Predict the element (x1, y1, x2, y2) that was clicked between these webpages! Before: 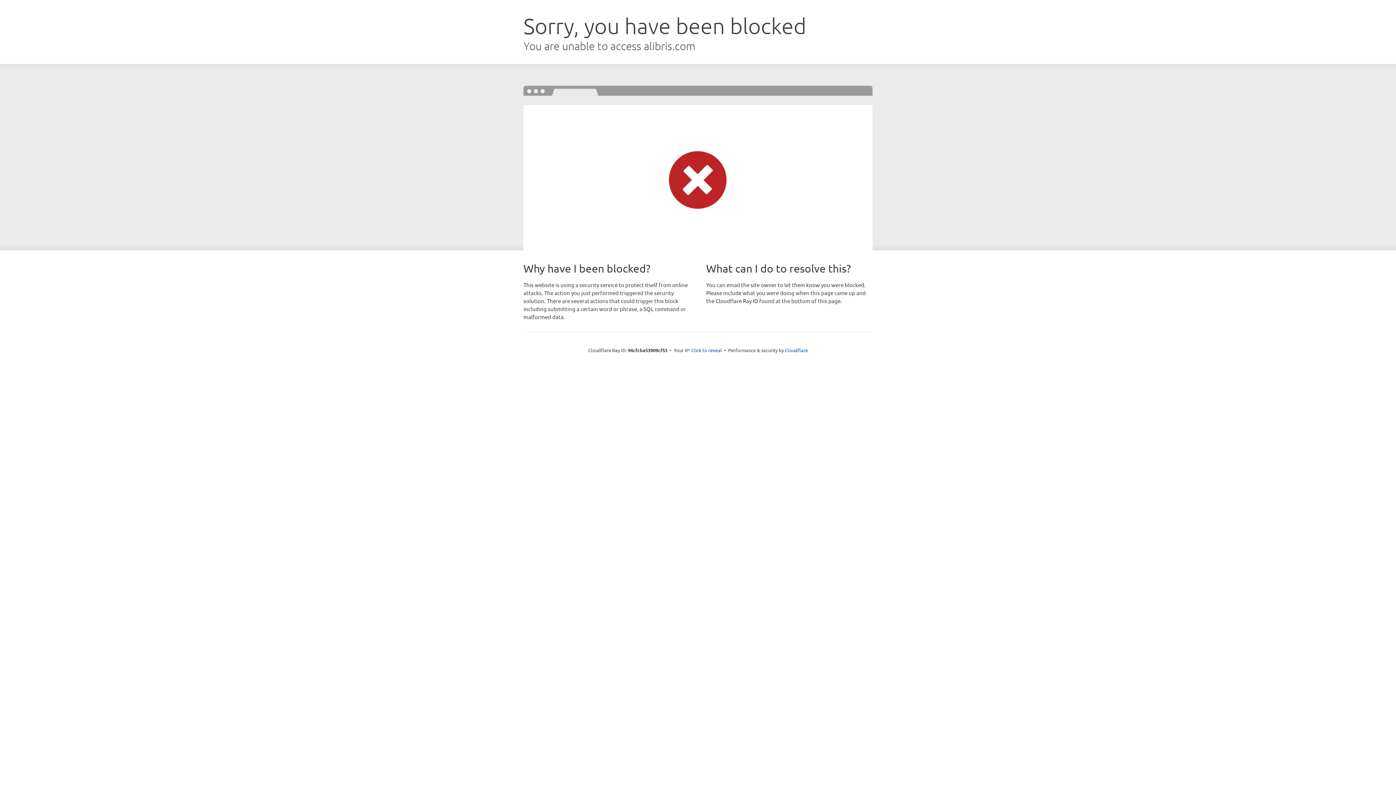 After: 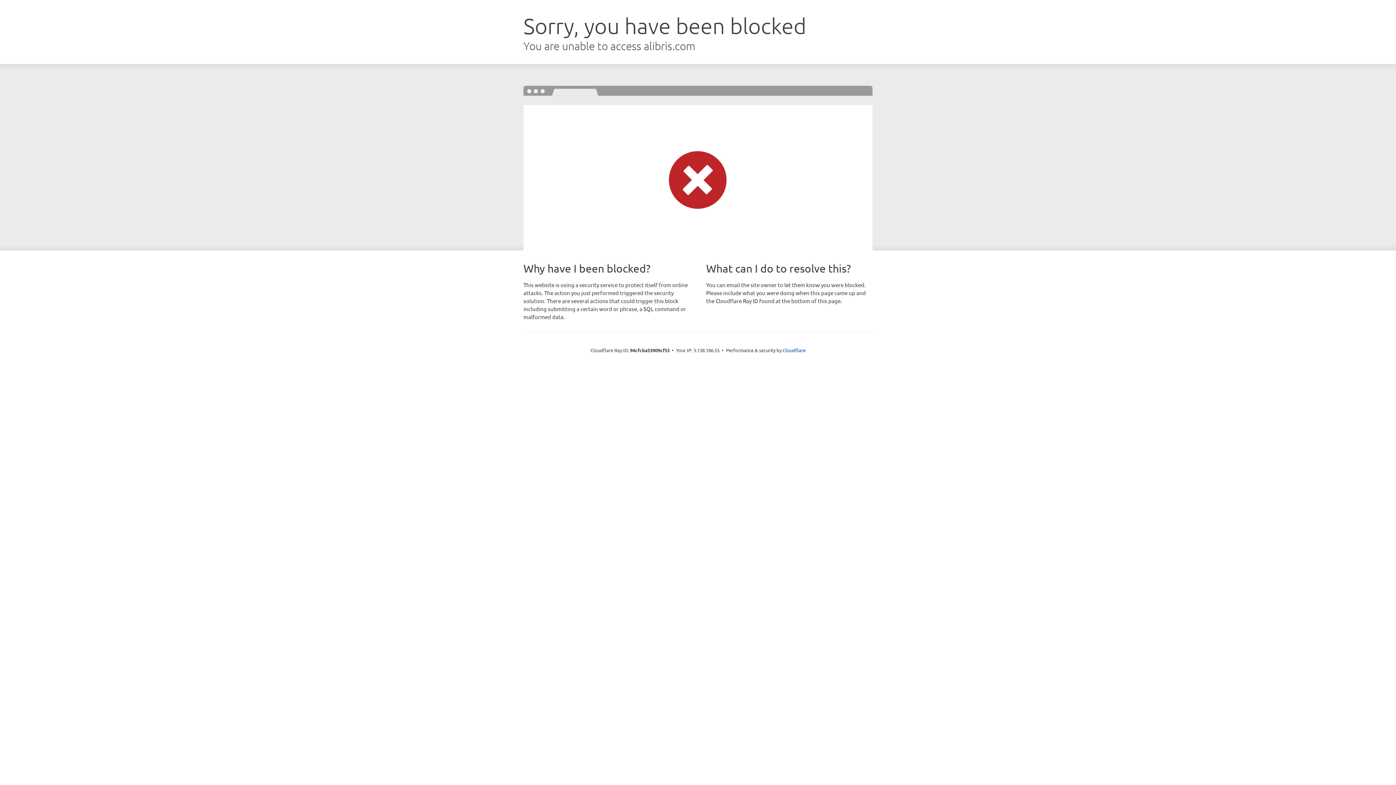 Action: bbox: (691, 346, 722, 353) label: Click to reveal